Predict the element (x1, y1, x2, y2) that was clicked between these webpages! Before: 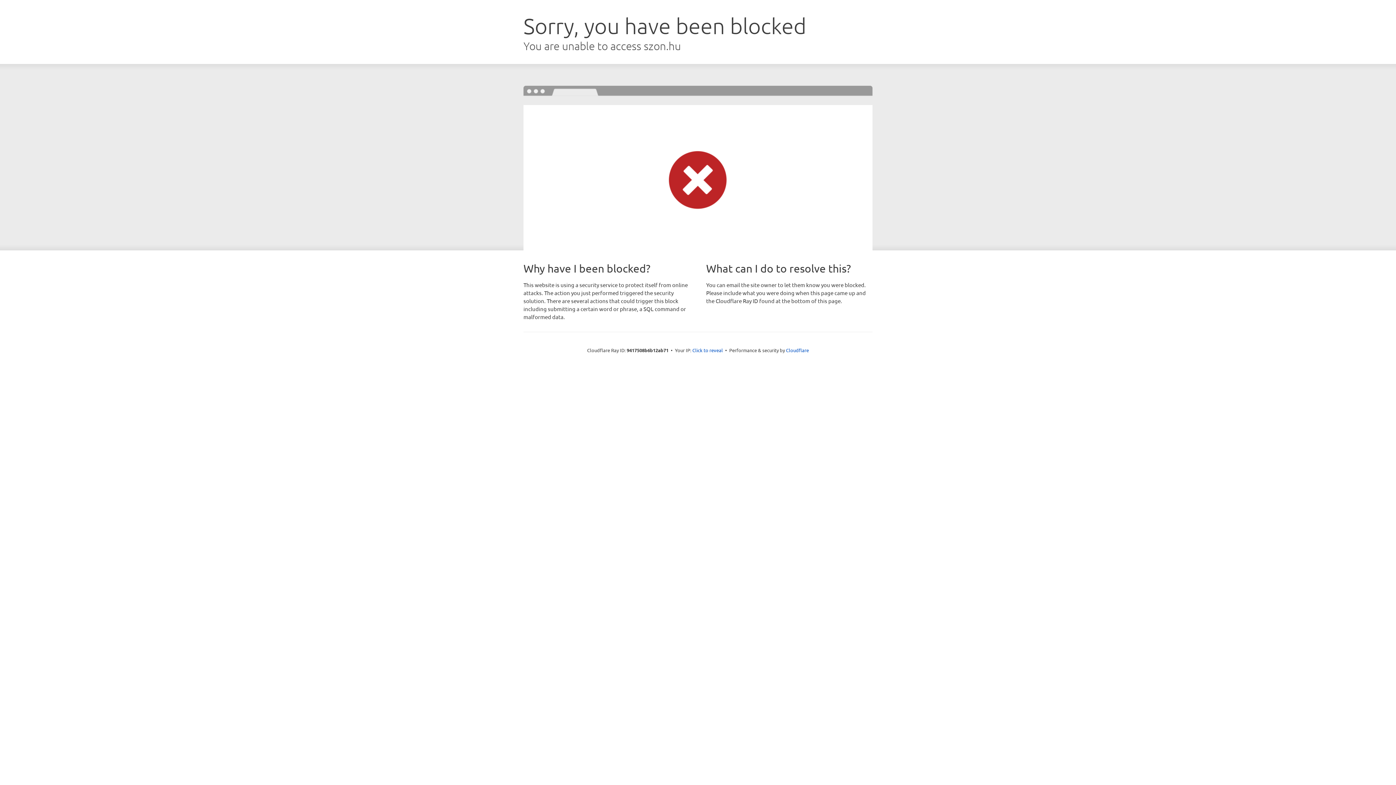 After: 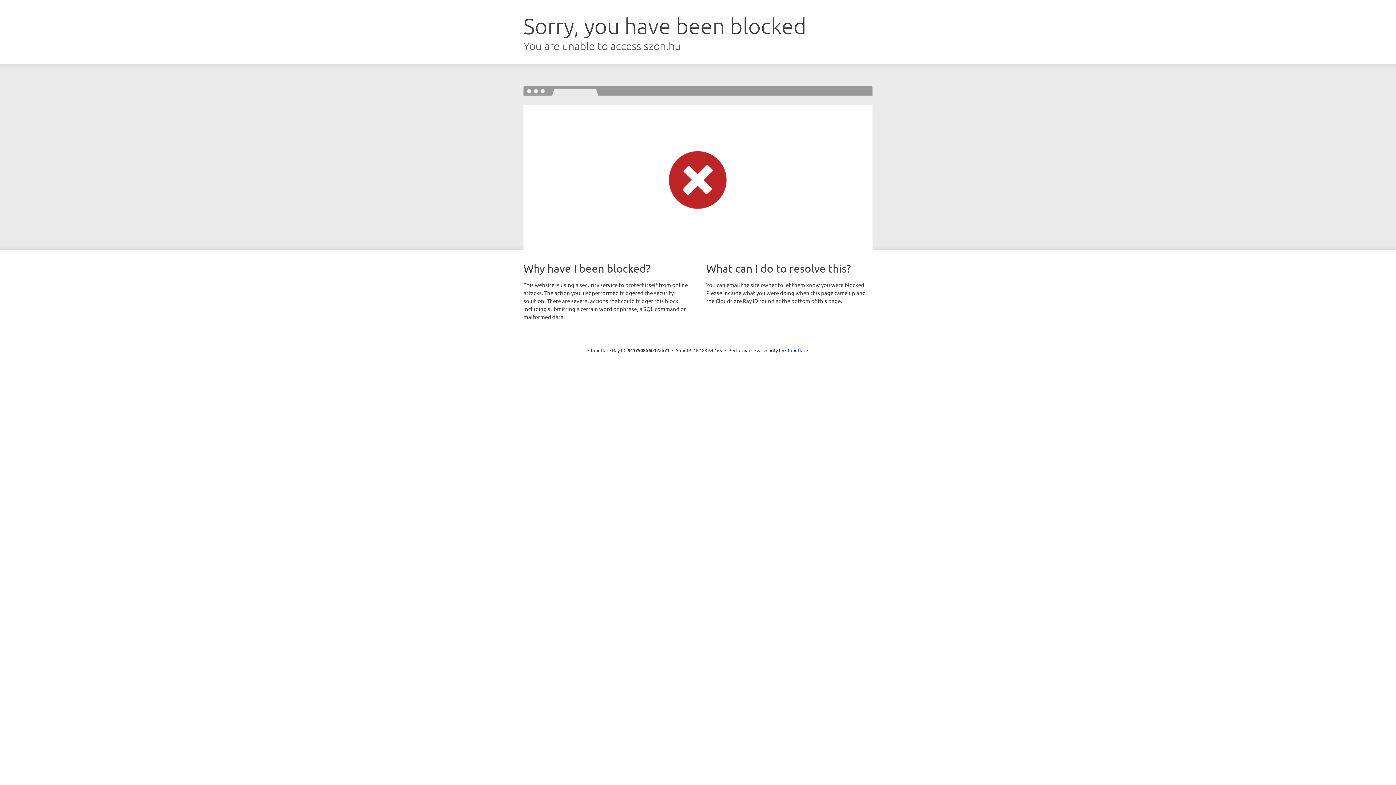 Action: bbox: (692, 346, 723, 353) label: Click to reveal